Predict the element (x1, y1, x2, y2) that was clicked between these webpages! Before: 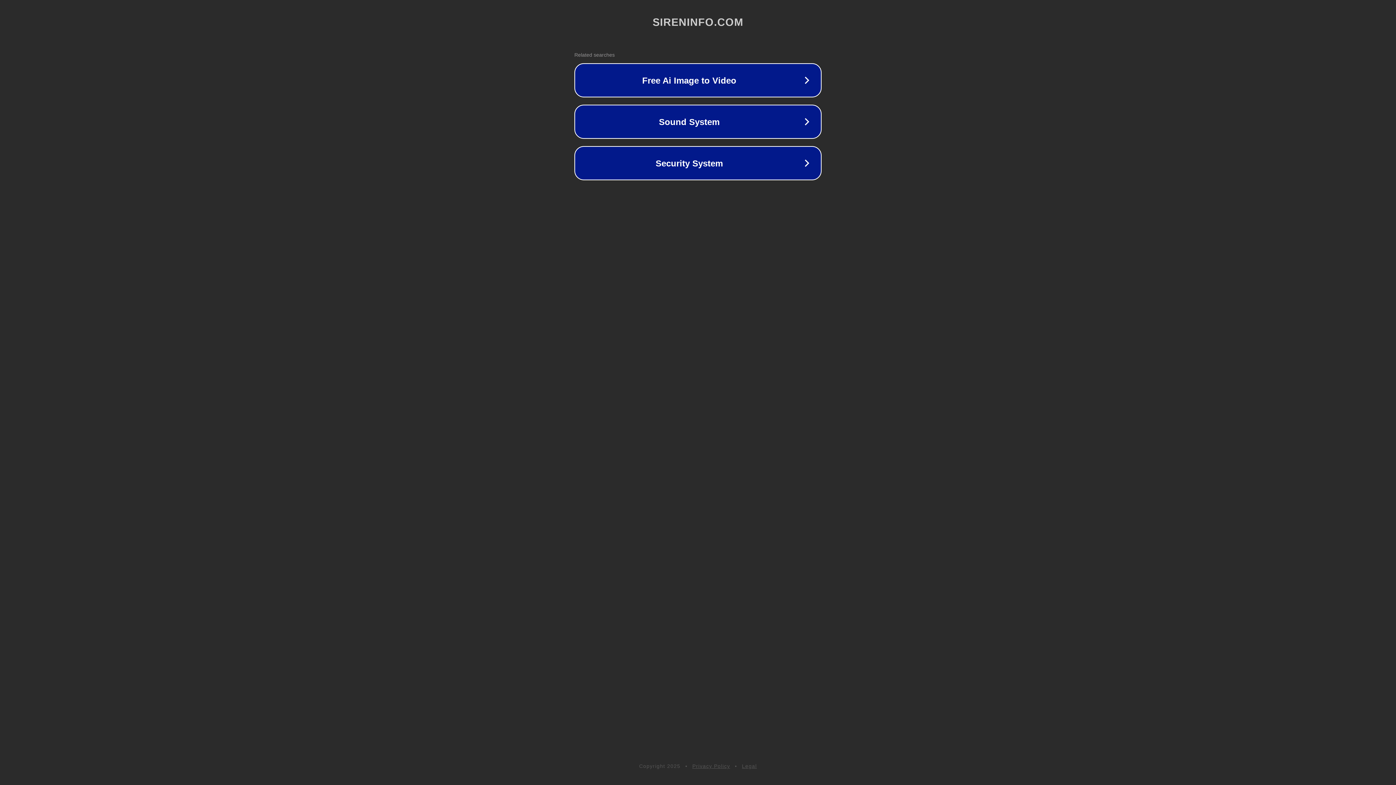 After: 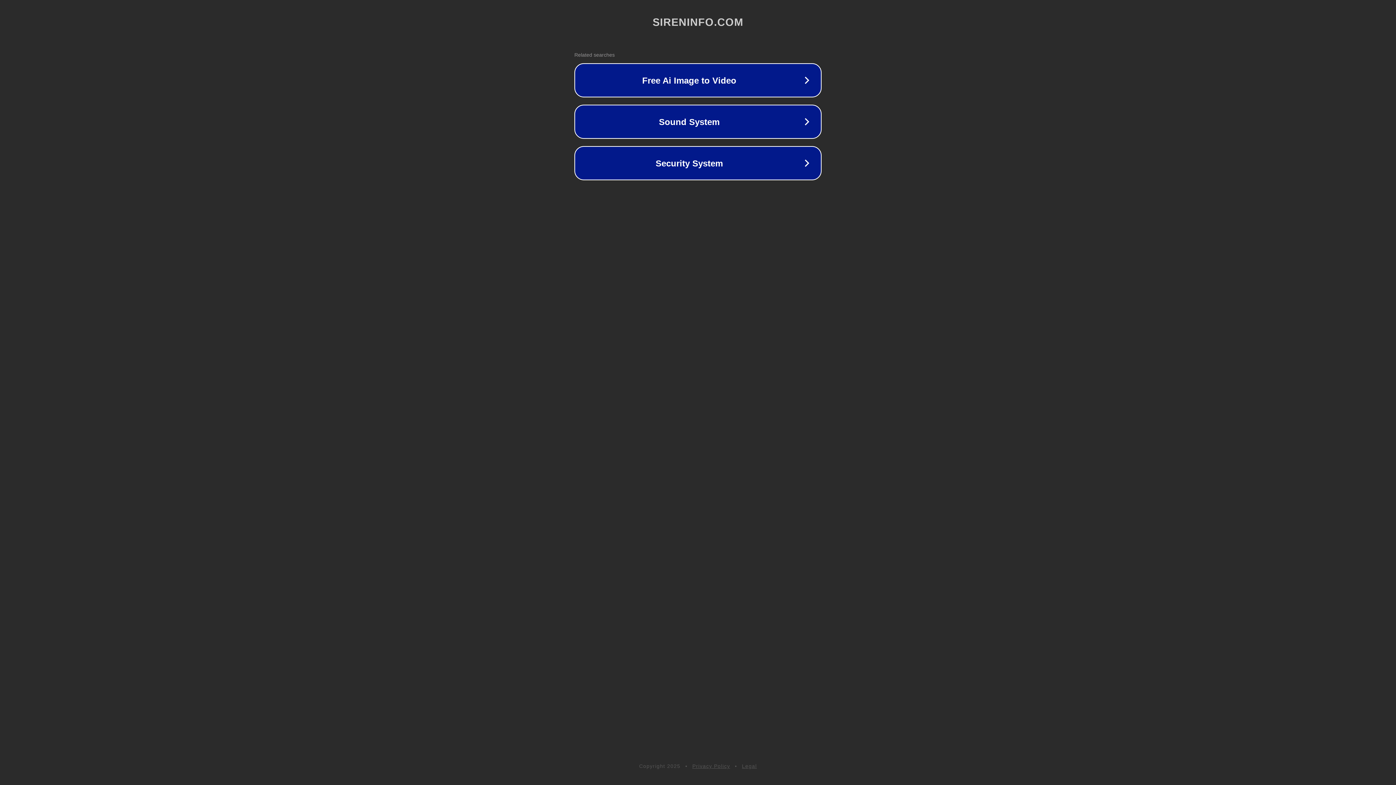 Action: label: Legal bbox: (742, 763, 757, 769)